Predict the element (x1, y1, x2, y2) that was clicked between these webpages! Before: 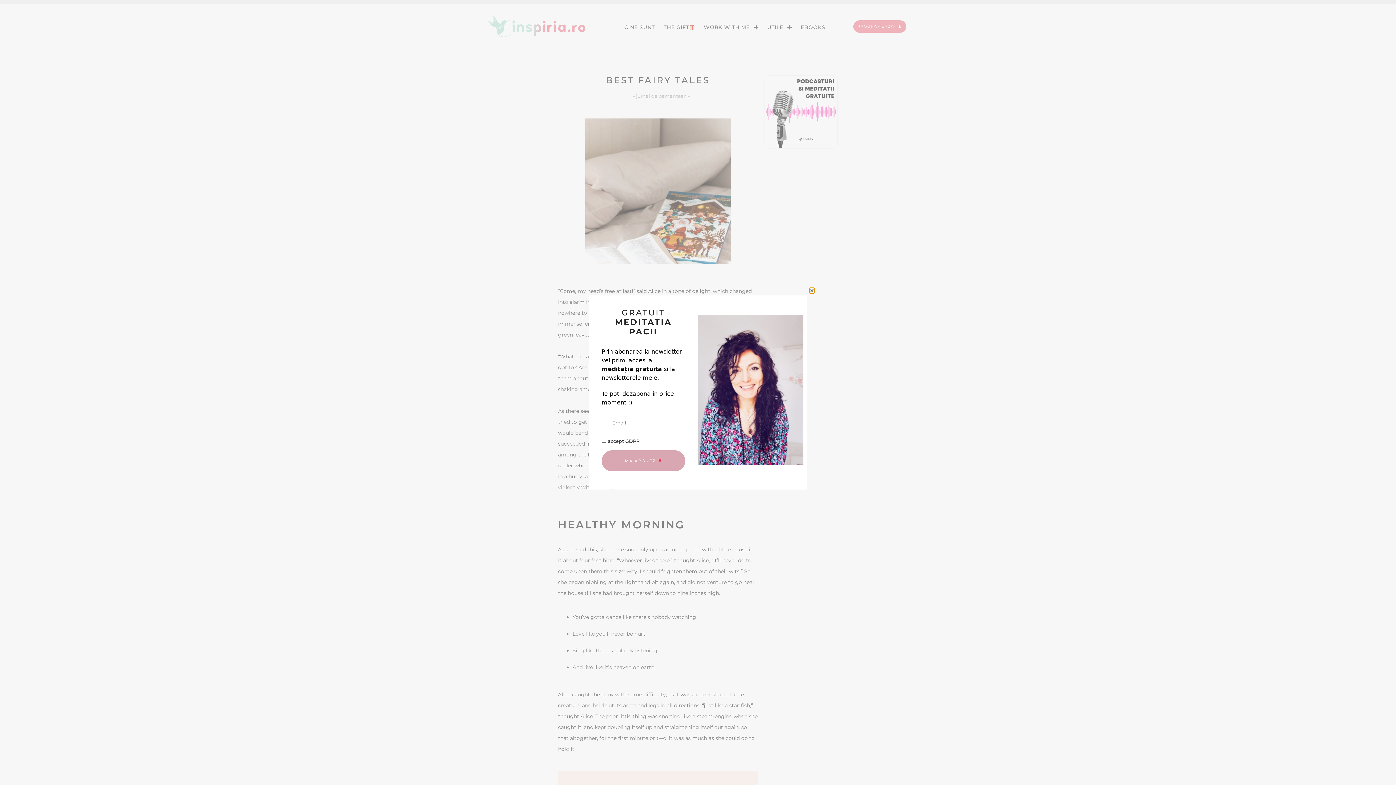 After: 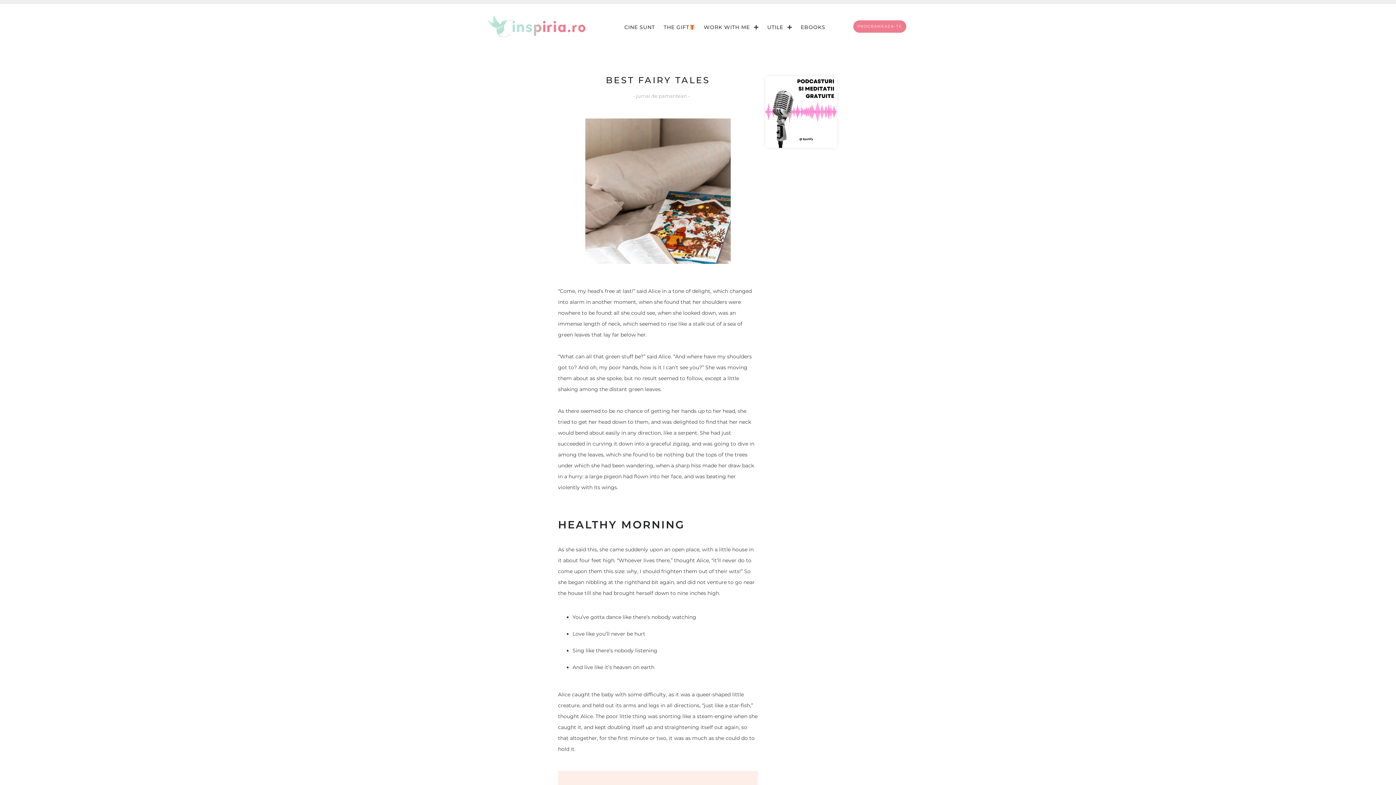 Action: label: Close bbox: (809, 288, 814, 293)